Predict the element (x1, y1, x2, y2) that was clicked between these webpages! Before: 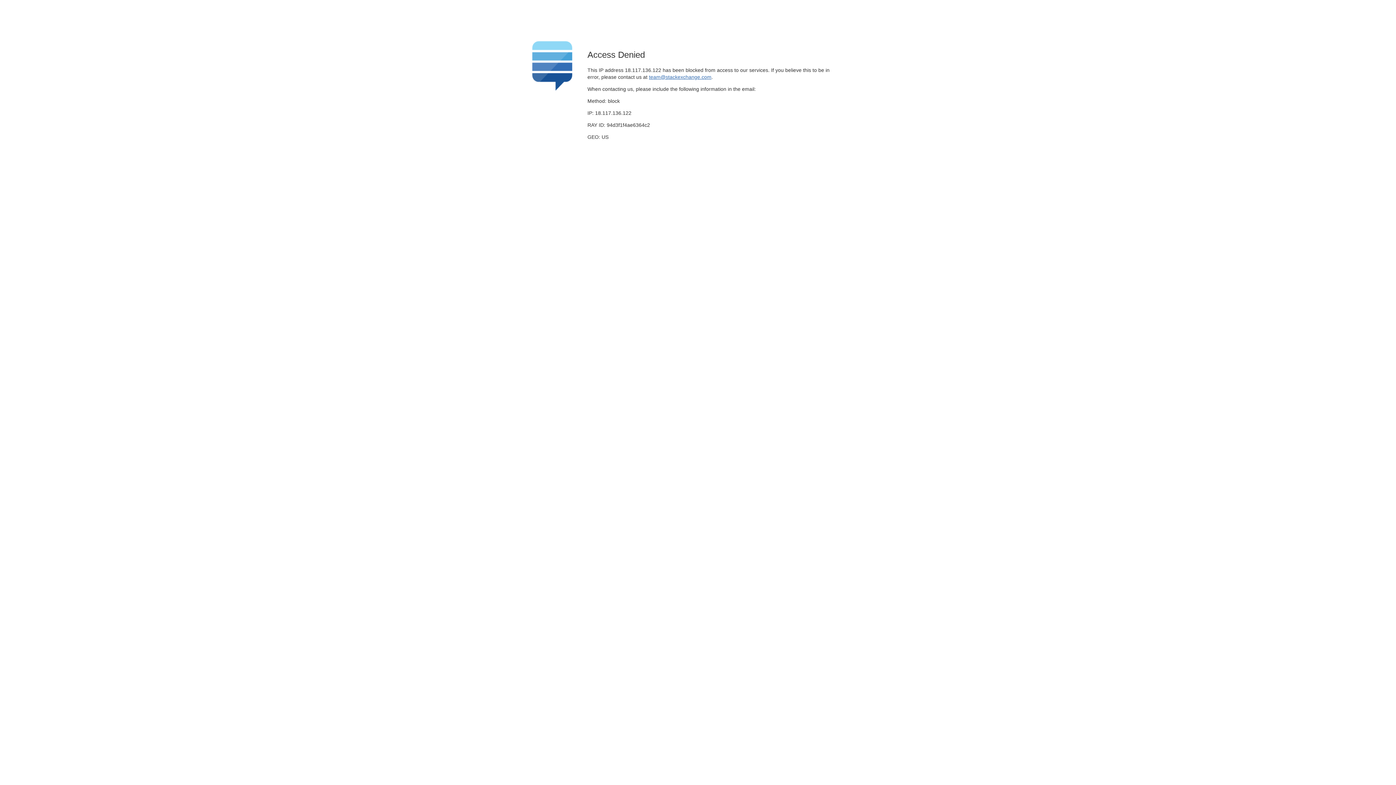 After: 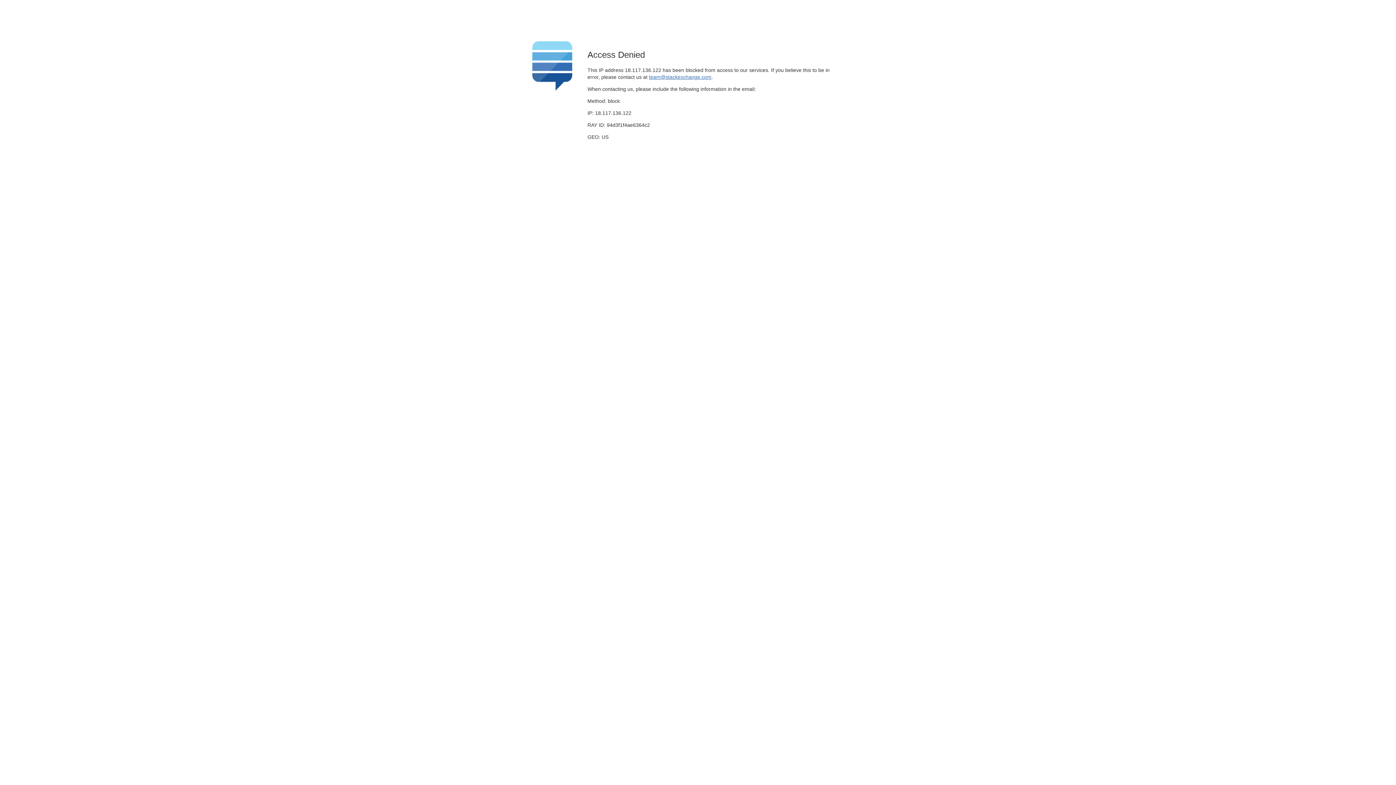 Action: label: team@stackexchange.com bbox: (649, 74, 711, 79)